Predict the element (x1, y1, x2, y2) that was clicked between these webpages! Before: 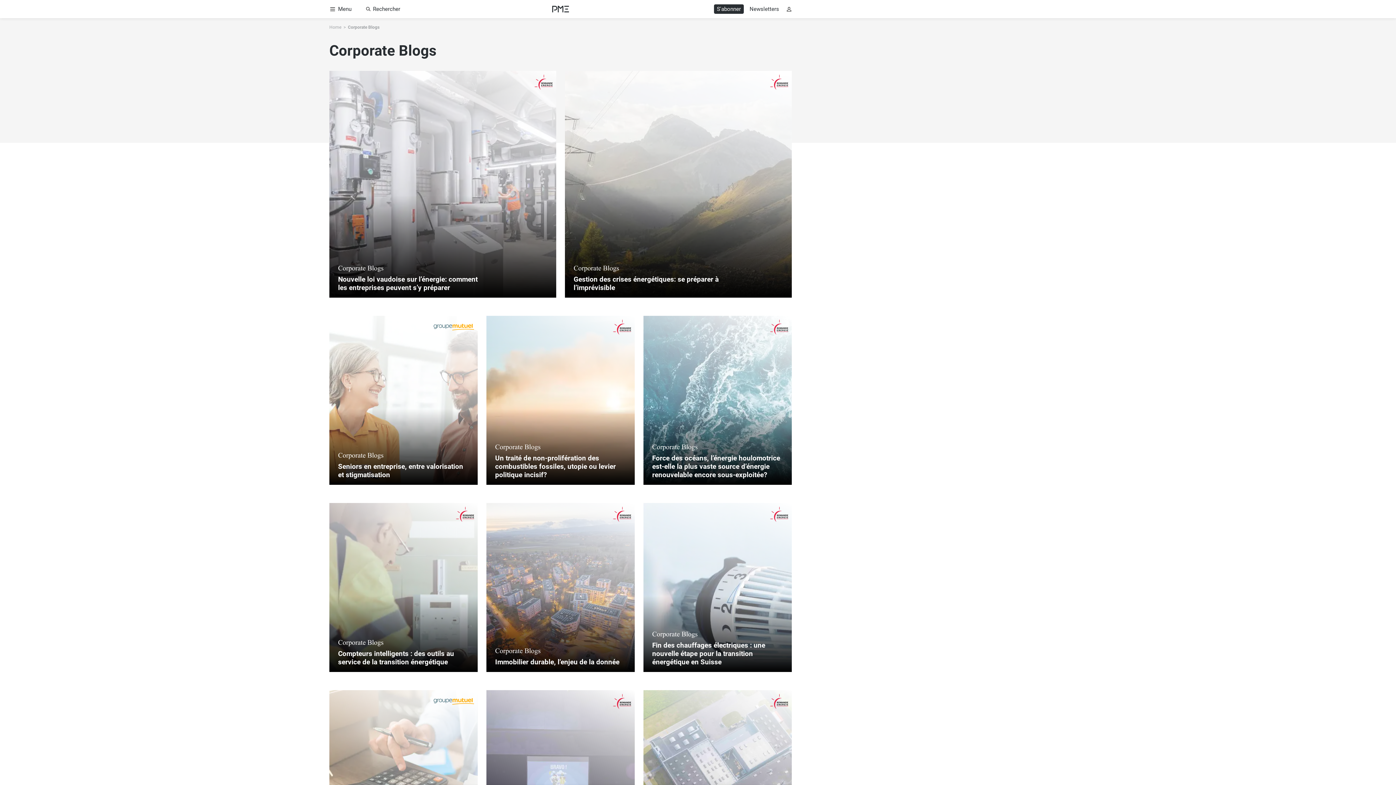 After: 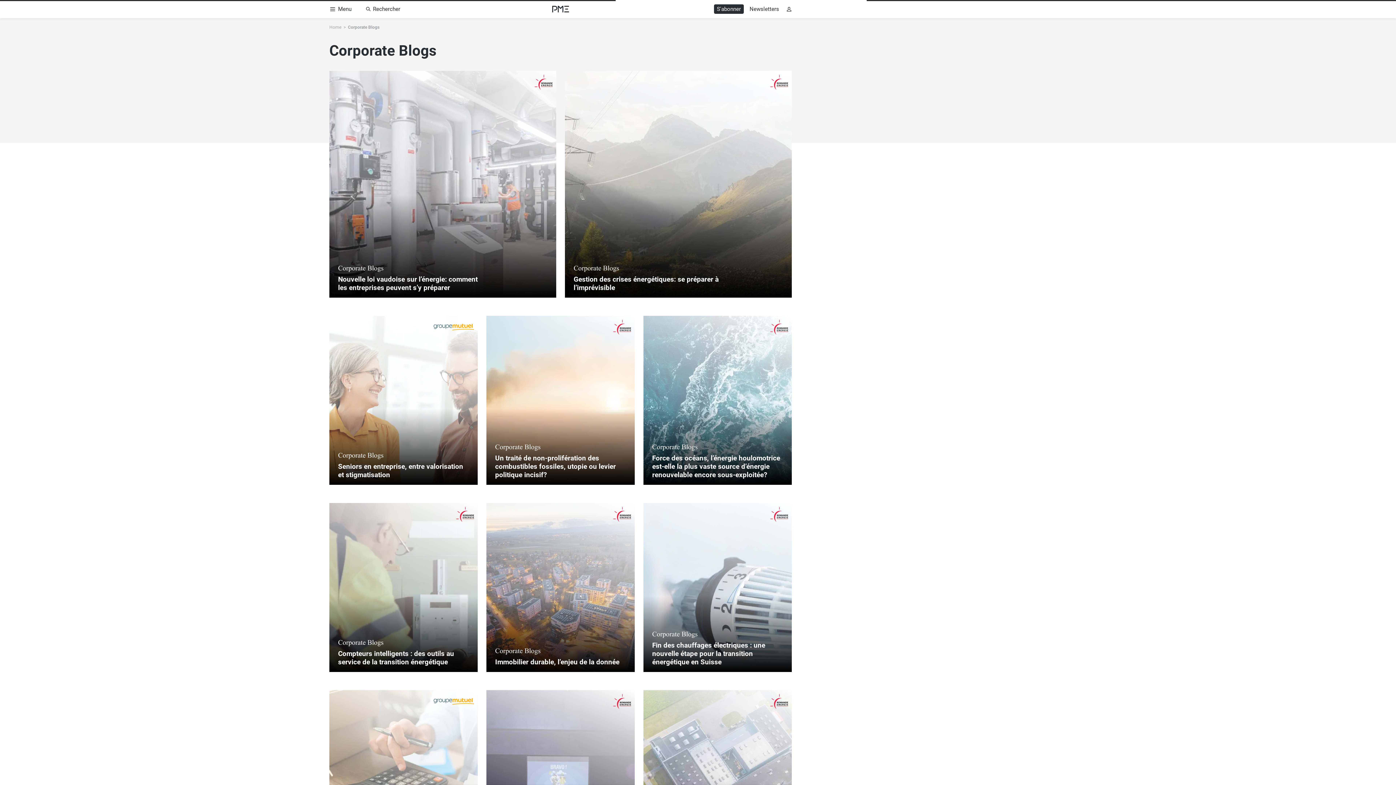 Action: bbox: (565, 70, 792, 297) label: Gestion des crises énergétiques: se préparer à l’imprévisible